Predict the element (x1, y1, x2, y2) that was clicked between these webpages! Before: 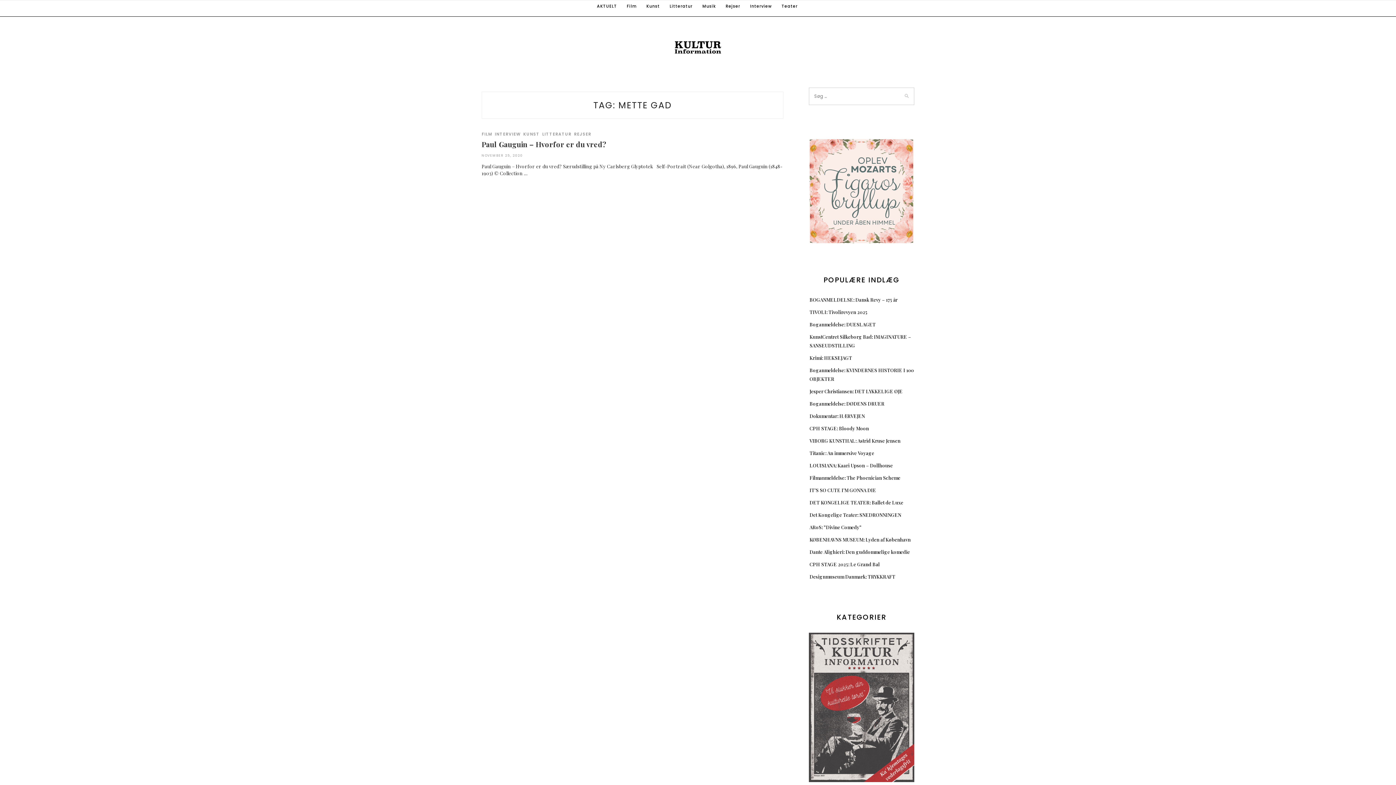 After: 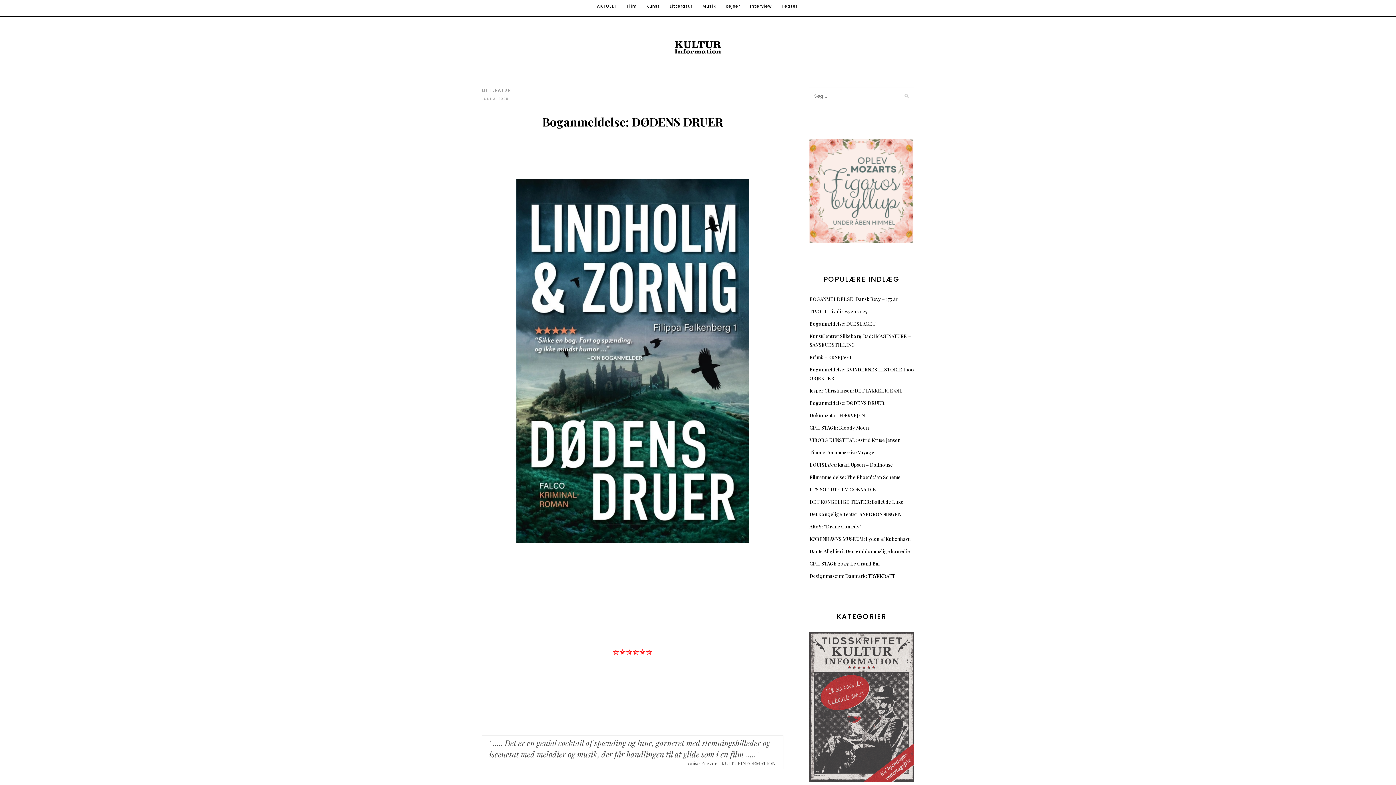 Action: label: Boganmeldelse: DØDENS DRUER bbox: (809, 375, 884, 381)